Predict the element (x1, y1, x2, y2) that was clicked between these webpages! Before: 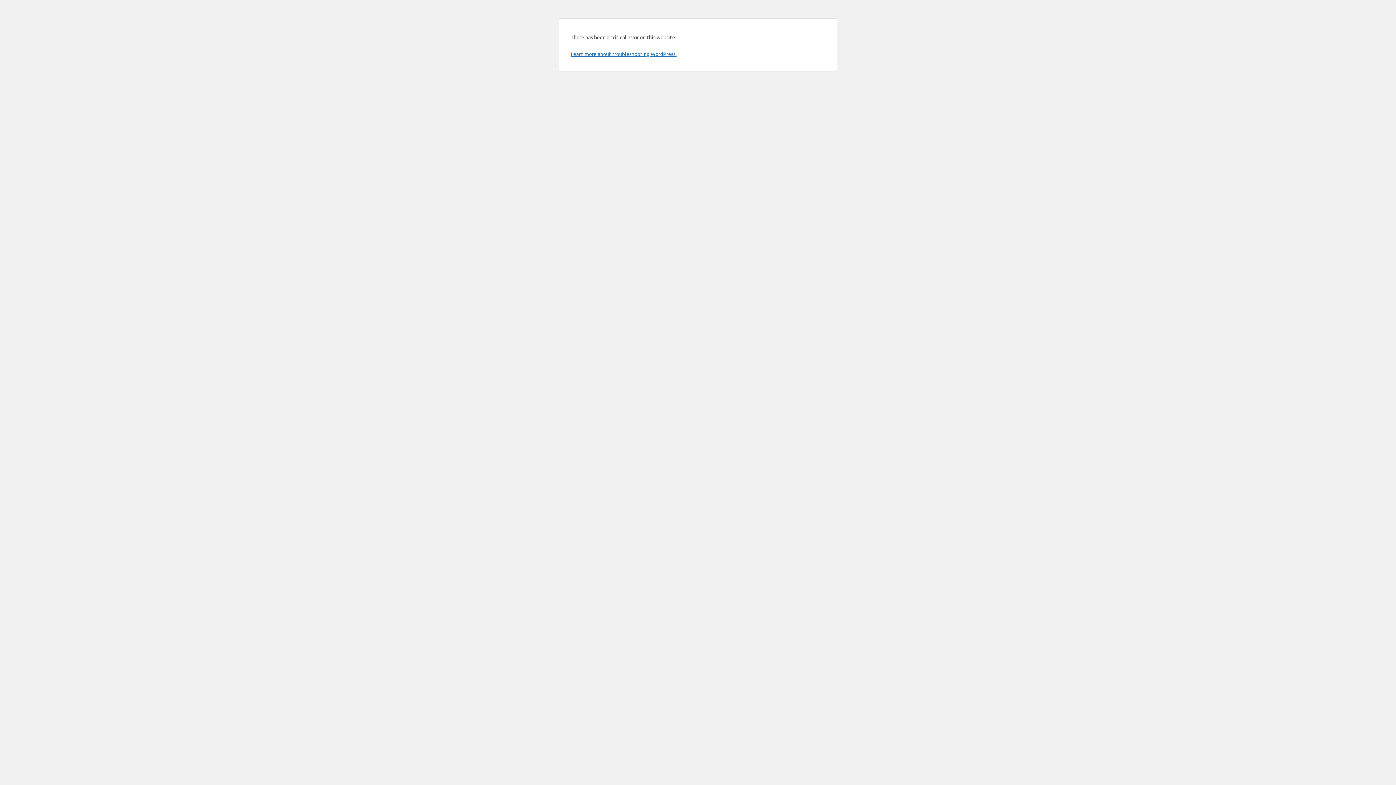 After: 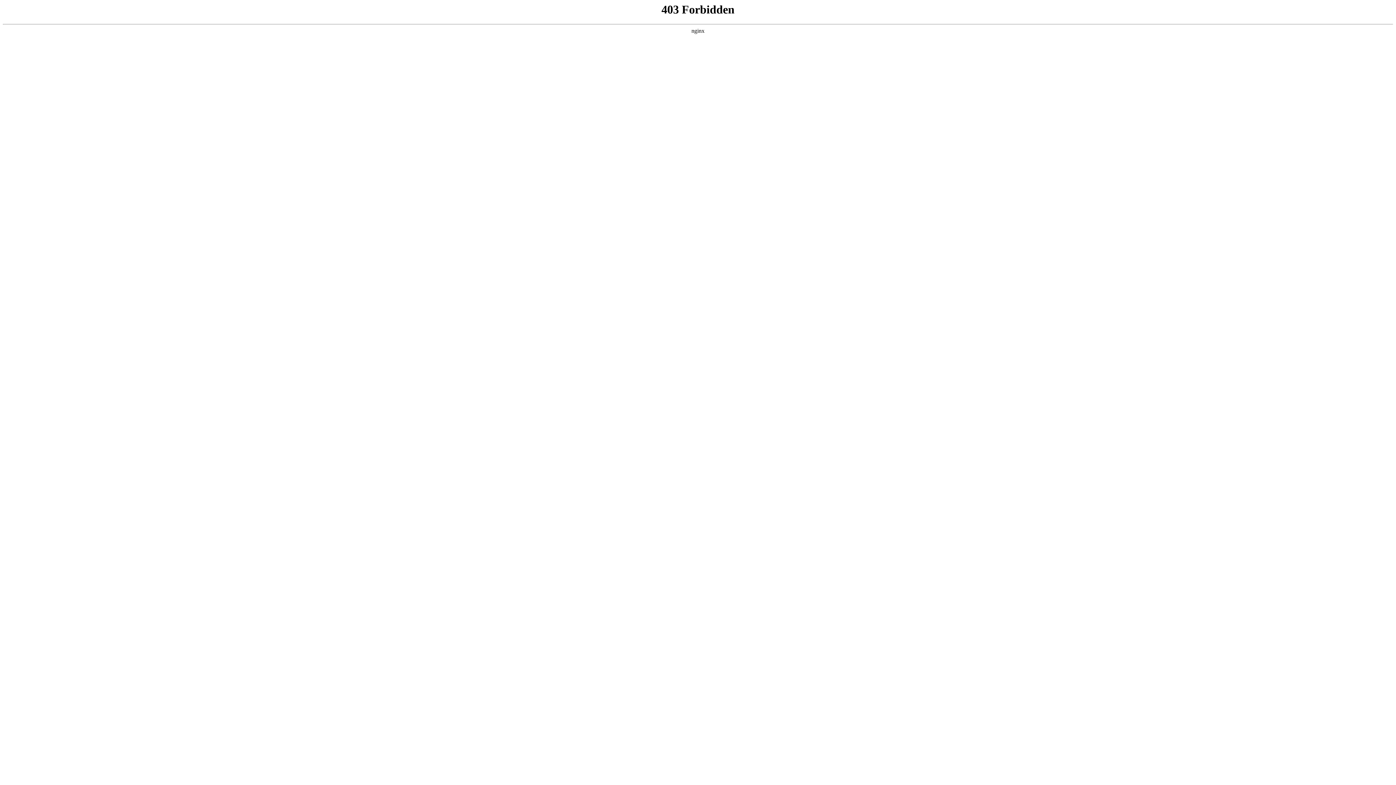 Action: label: Learn more about troubleshooting WordPress. bbox: (570, 50, 676, 57)